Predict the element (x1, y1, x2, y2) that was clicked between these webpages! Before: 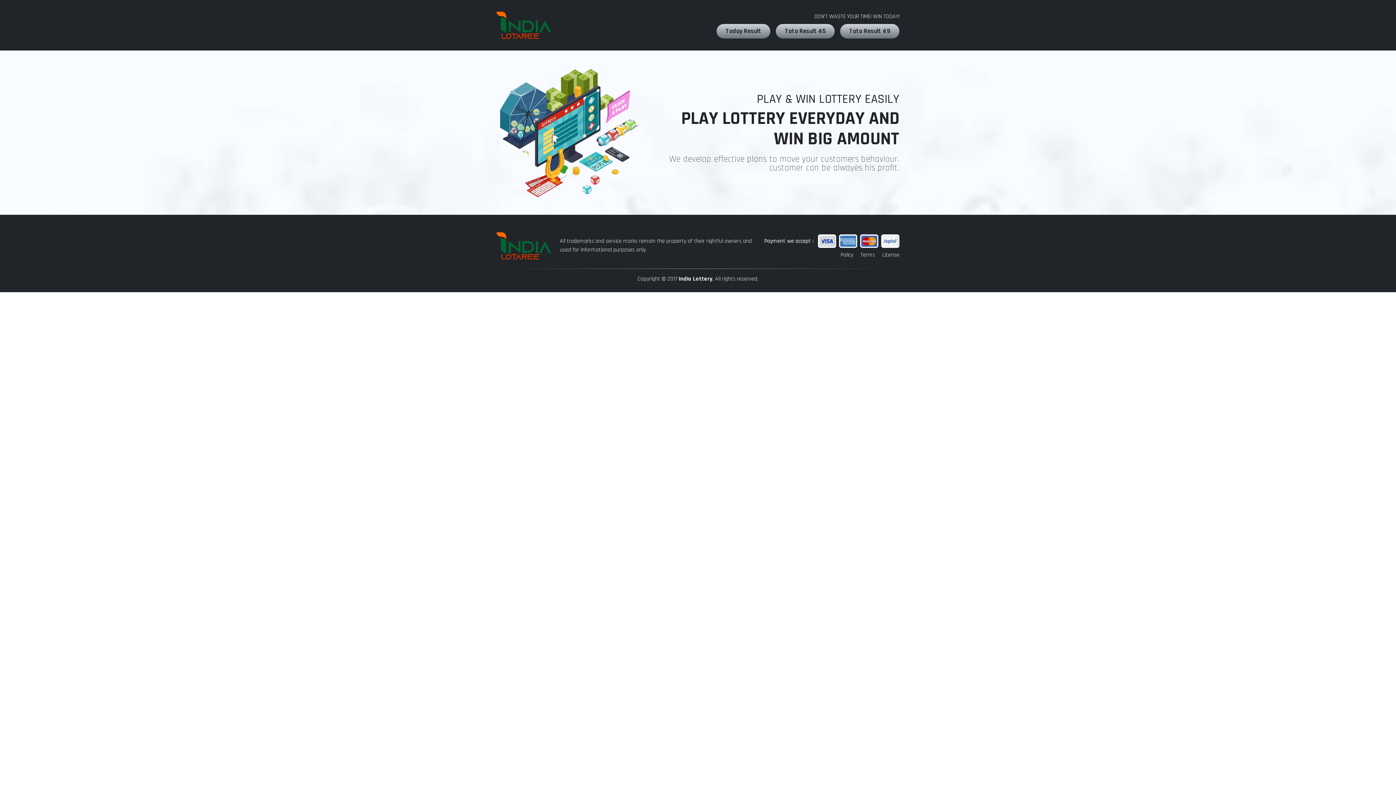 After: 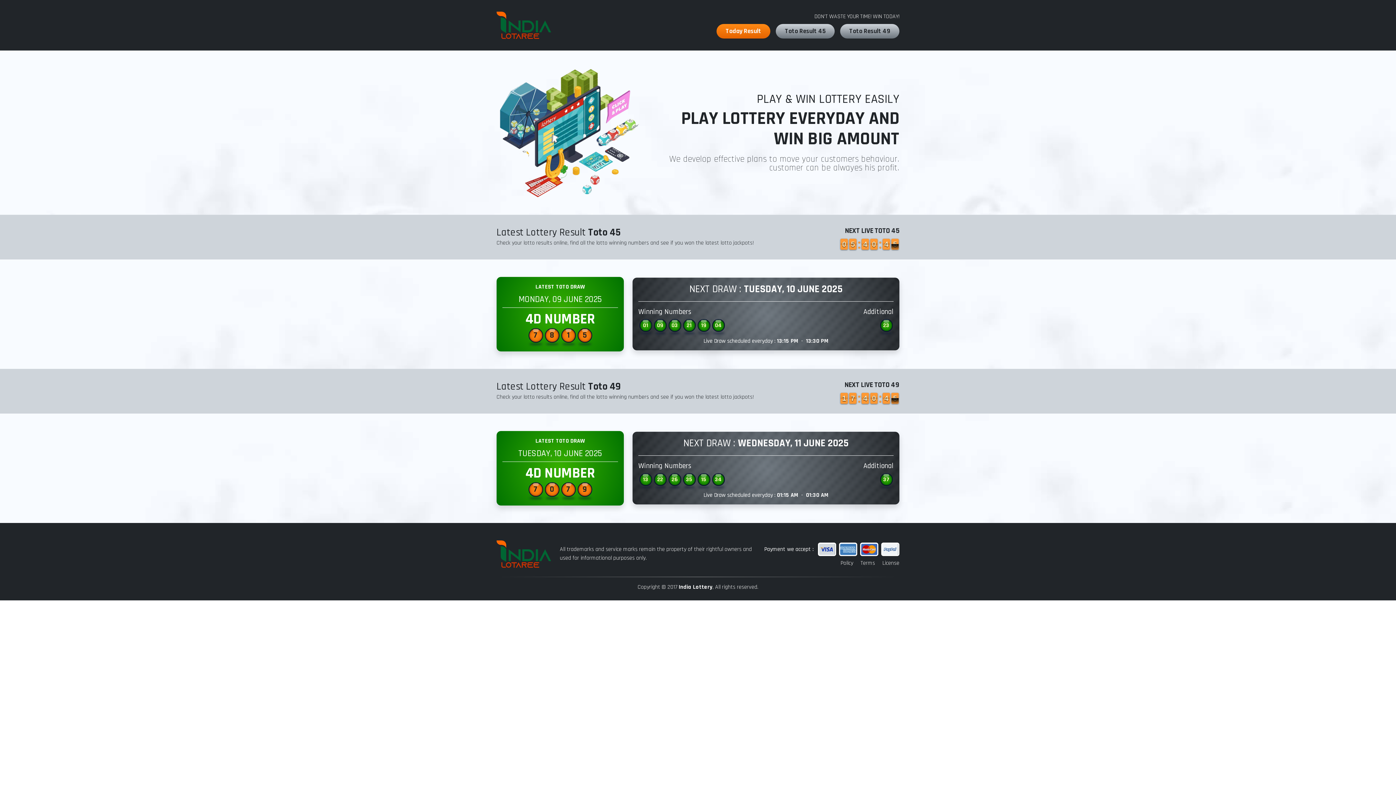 Action: bbox: (716, 23, 770, 38) label: Today Result